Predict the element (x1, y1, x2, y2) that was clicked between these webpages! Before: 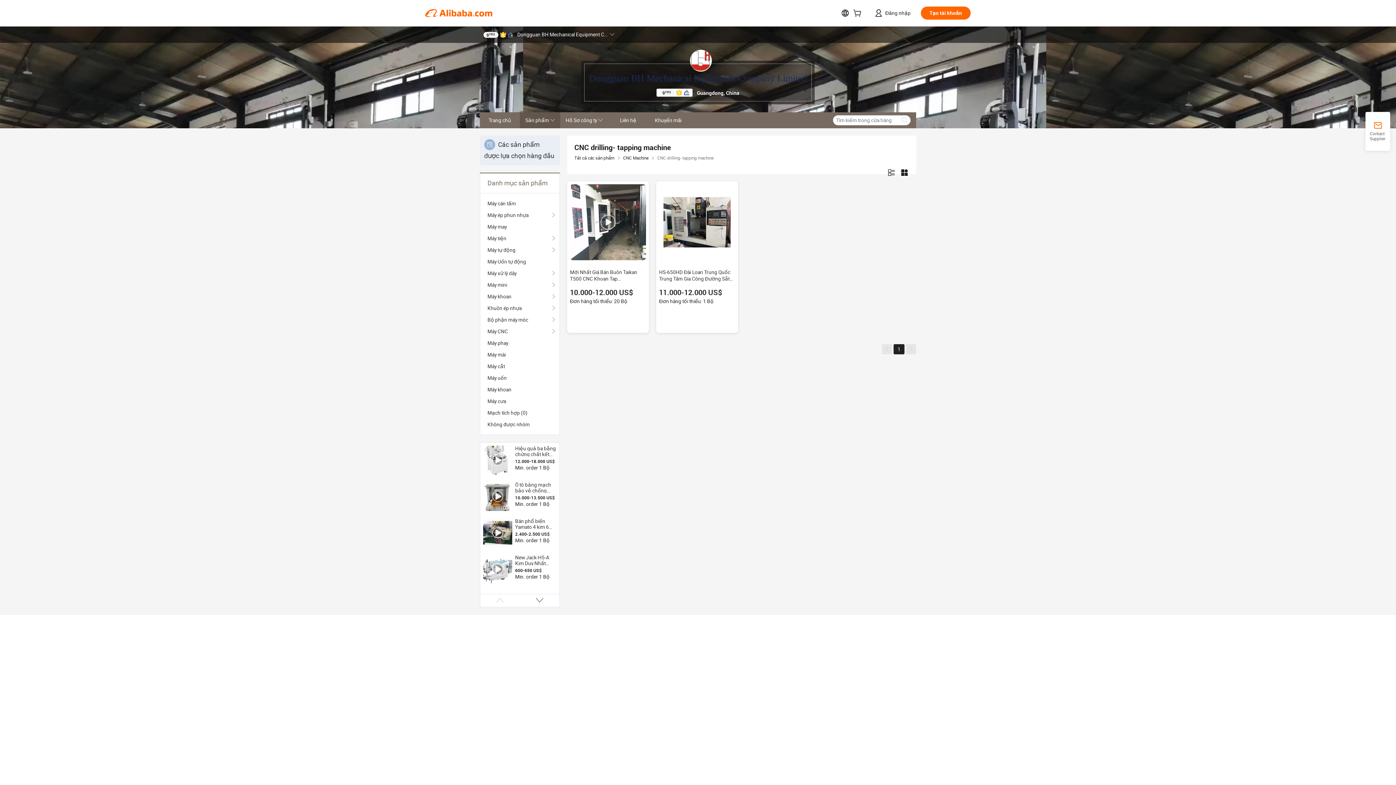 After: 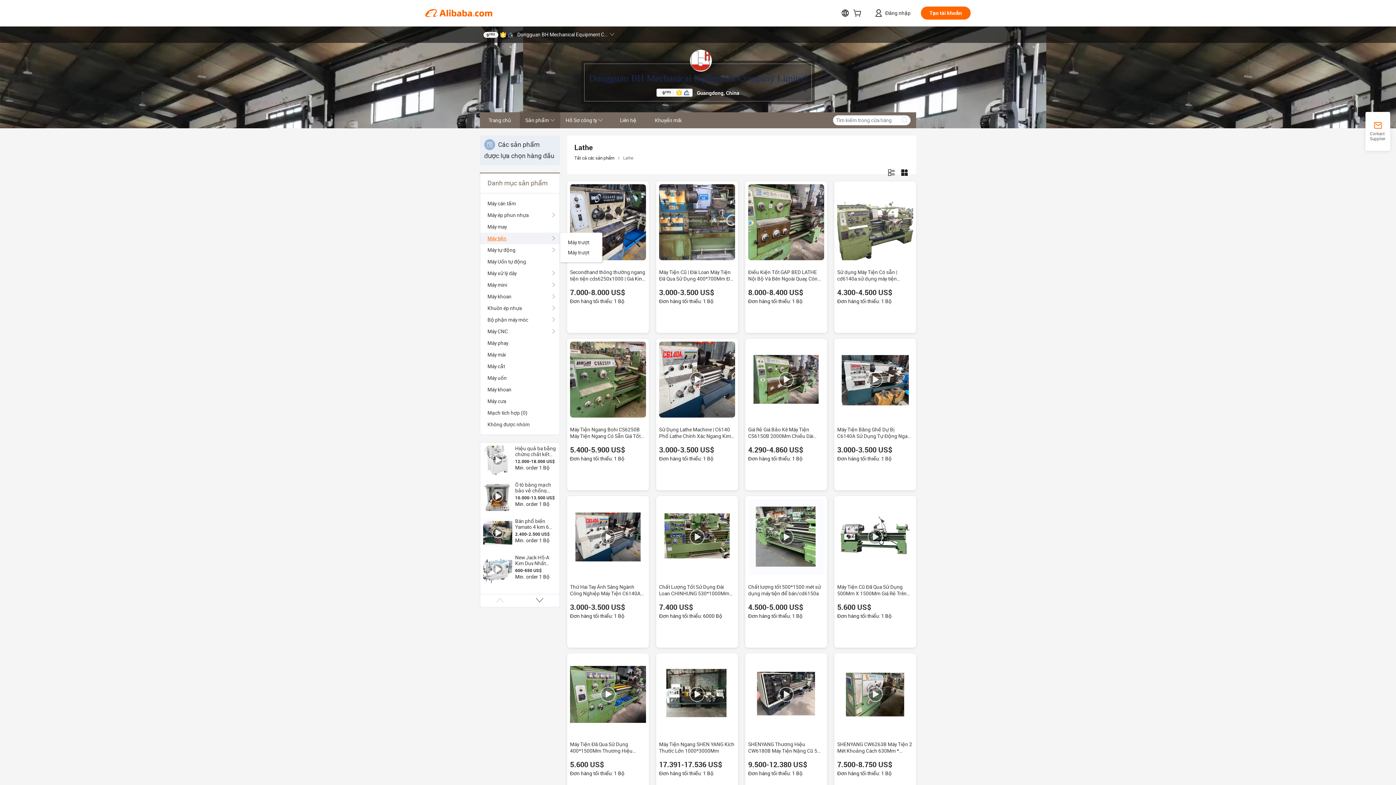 Action: label: Máy tiện bbox: (487, 232, 552, 244)